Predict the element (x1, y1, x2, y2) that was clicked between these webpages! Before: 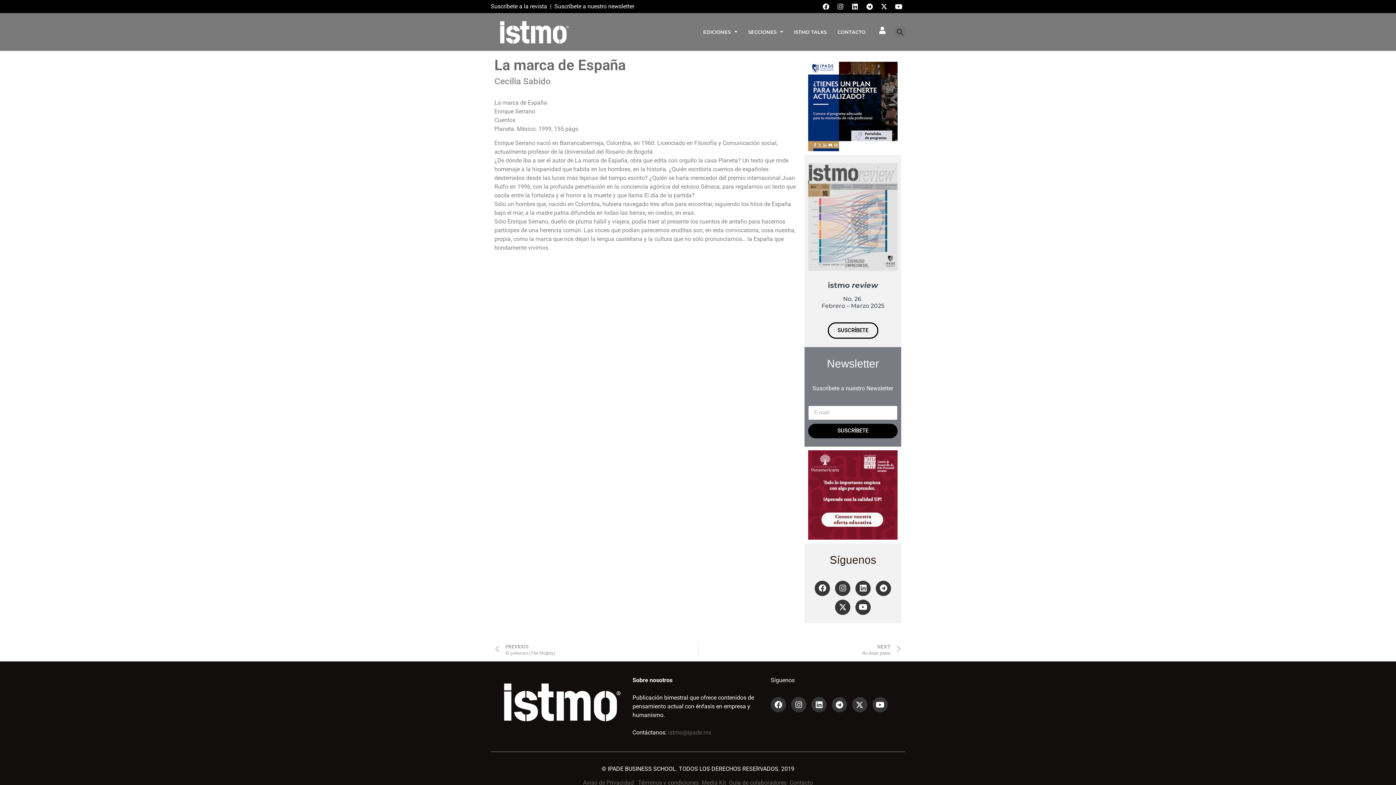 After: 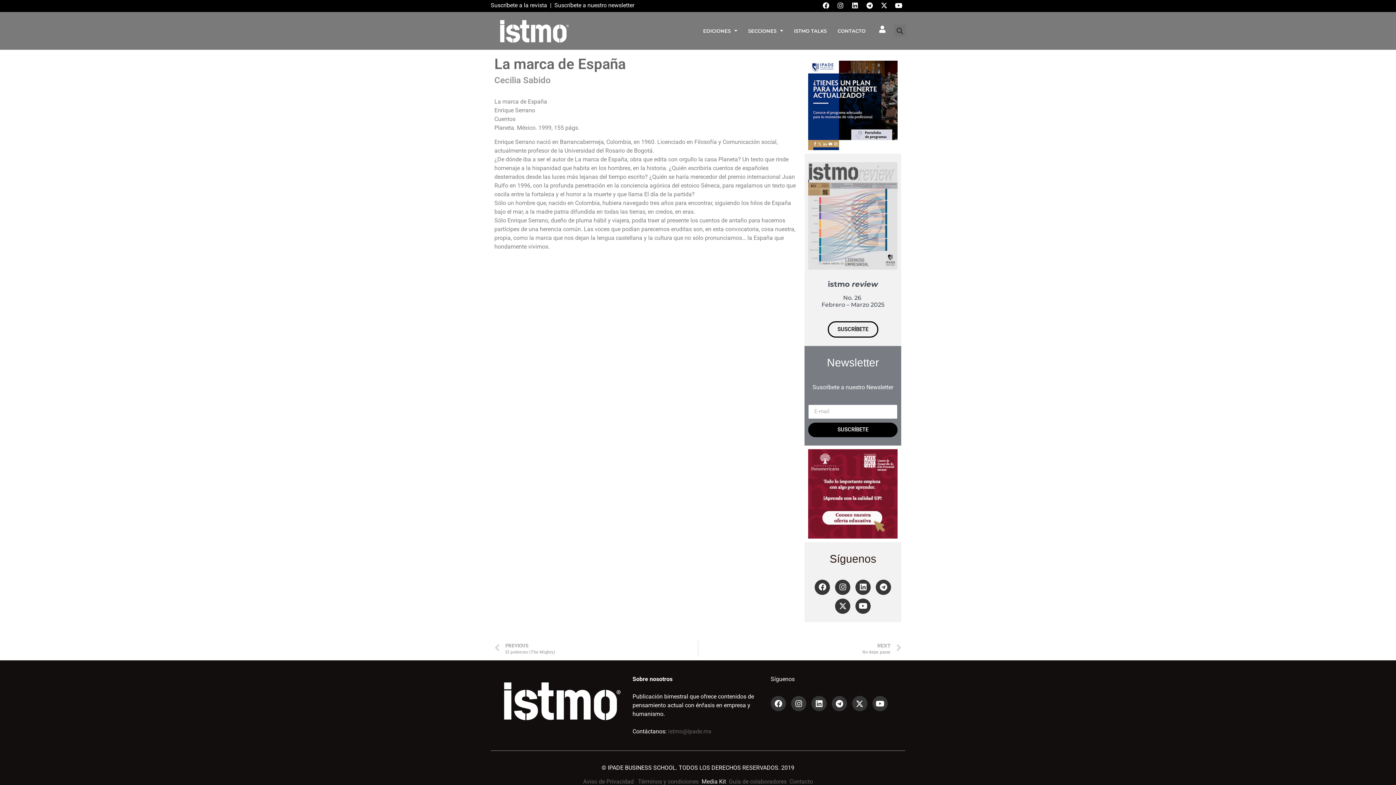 Action: bbox: (701, 779, 726, 786) label: Media Kit